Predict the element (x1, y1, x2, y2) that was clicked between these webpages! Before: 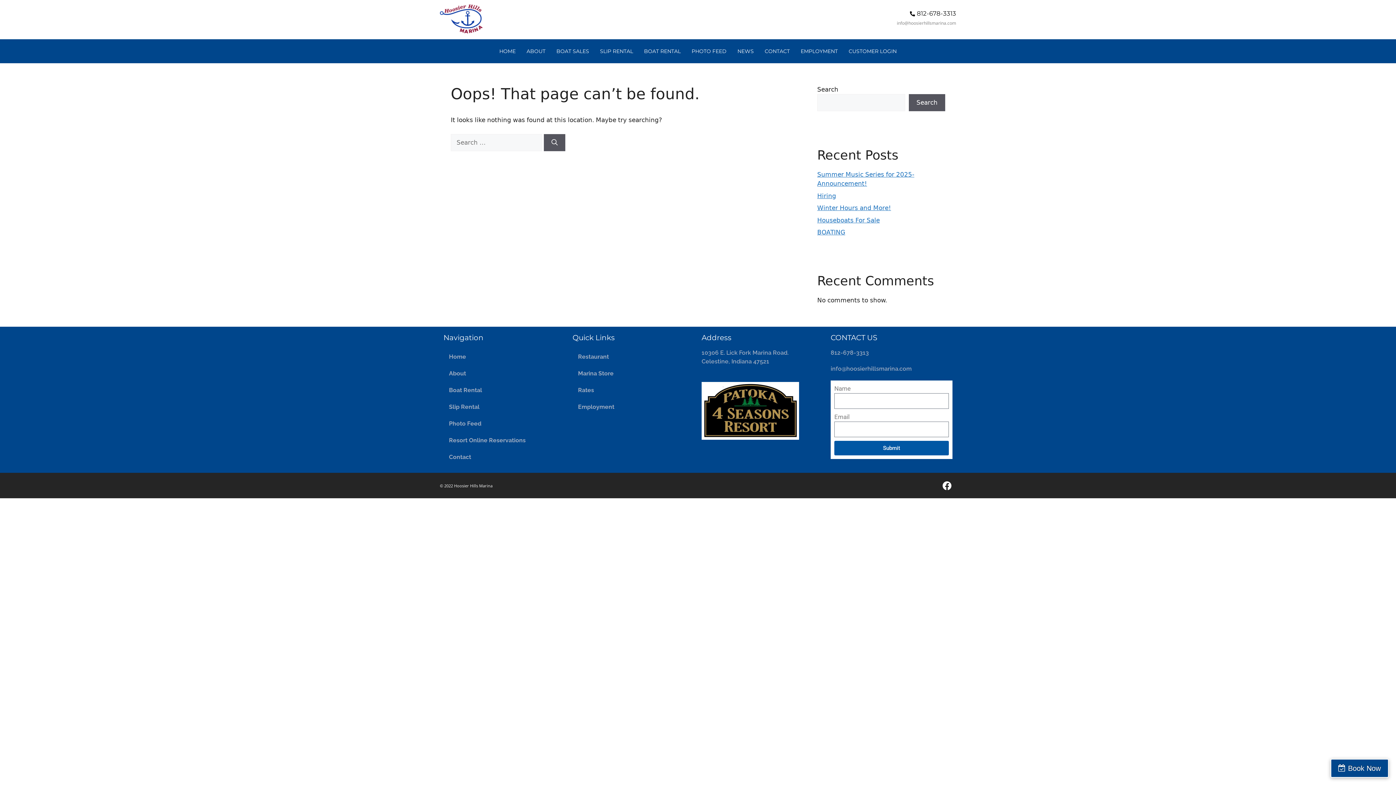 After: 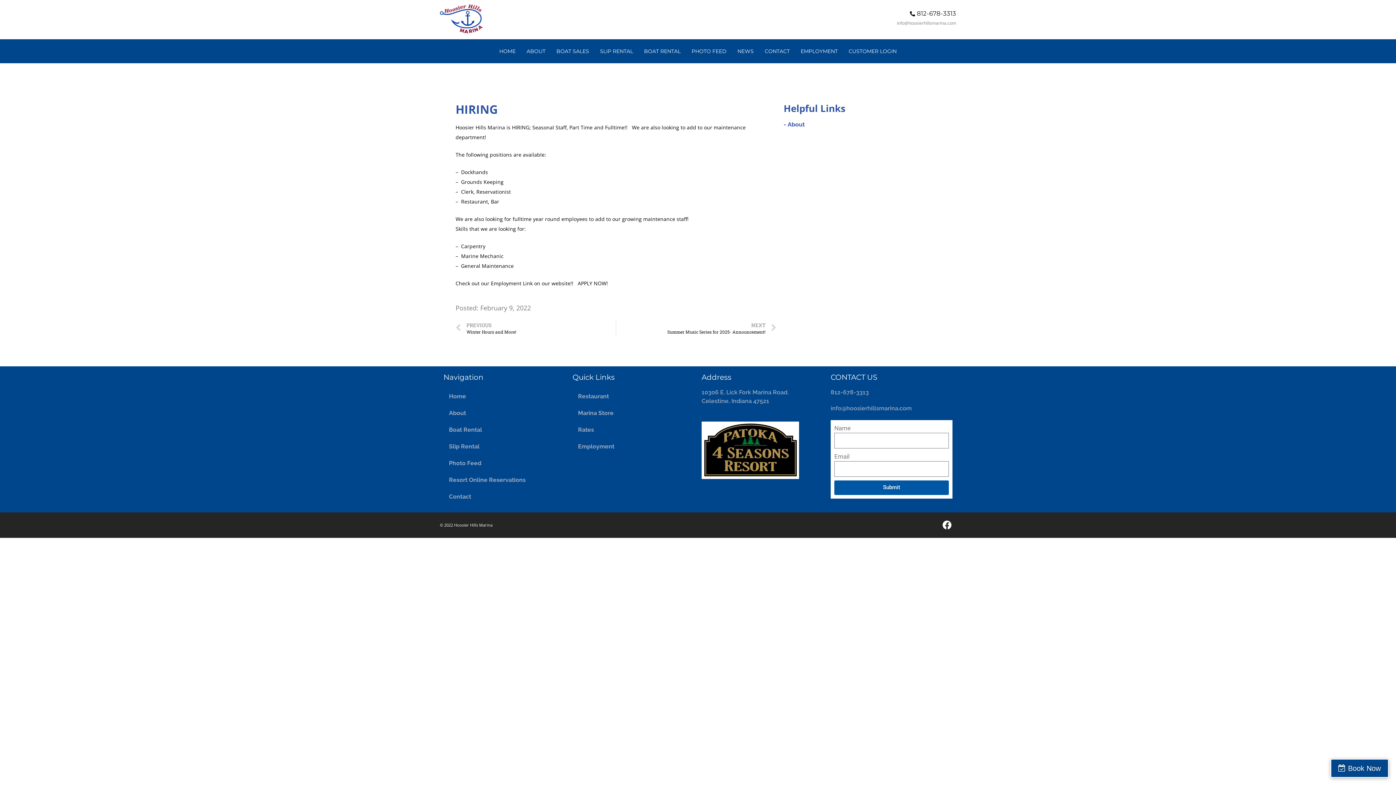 Action: label: Hiring bbox: (817, 192, 836, 199)